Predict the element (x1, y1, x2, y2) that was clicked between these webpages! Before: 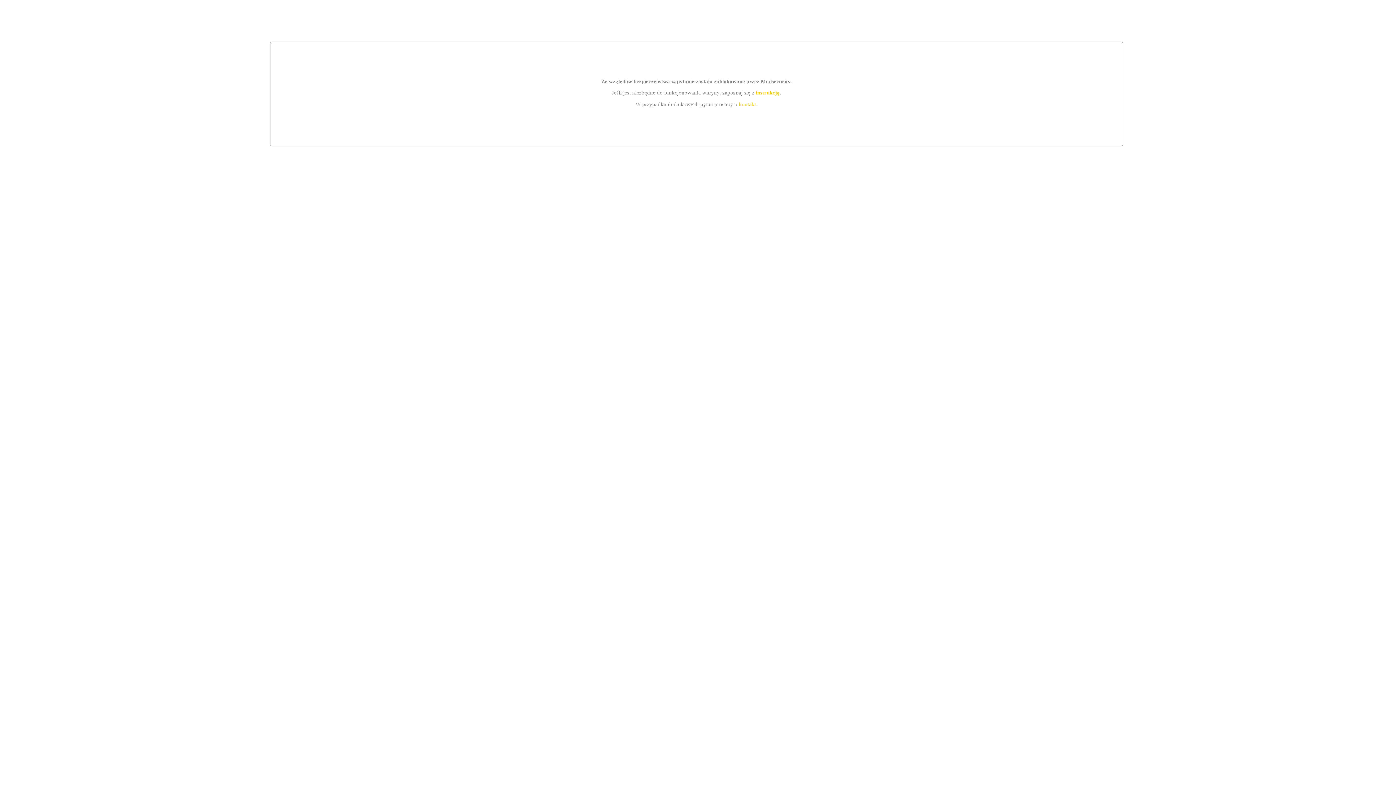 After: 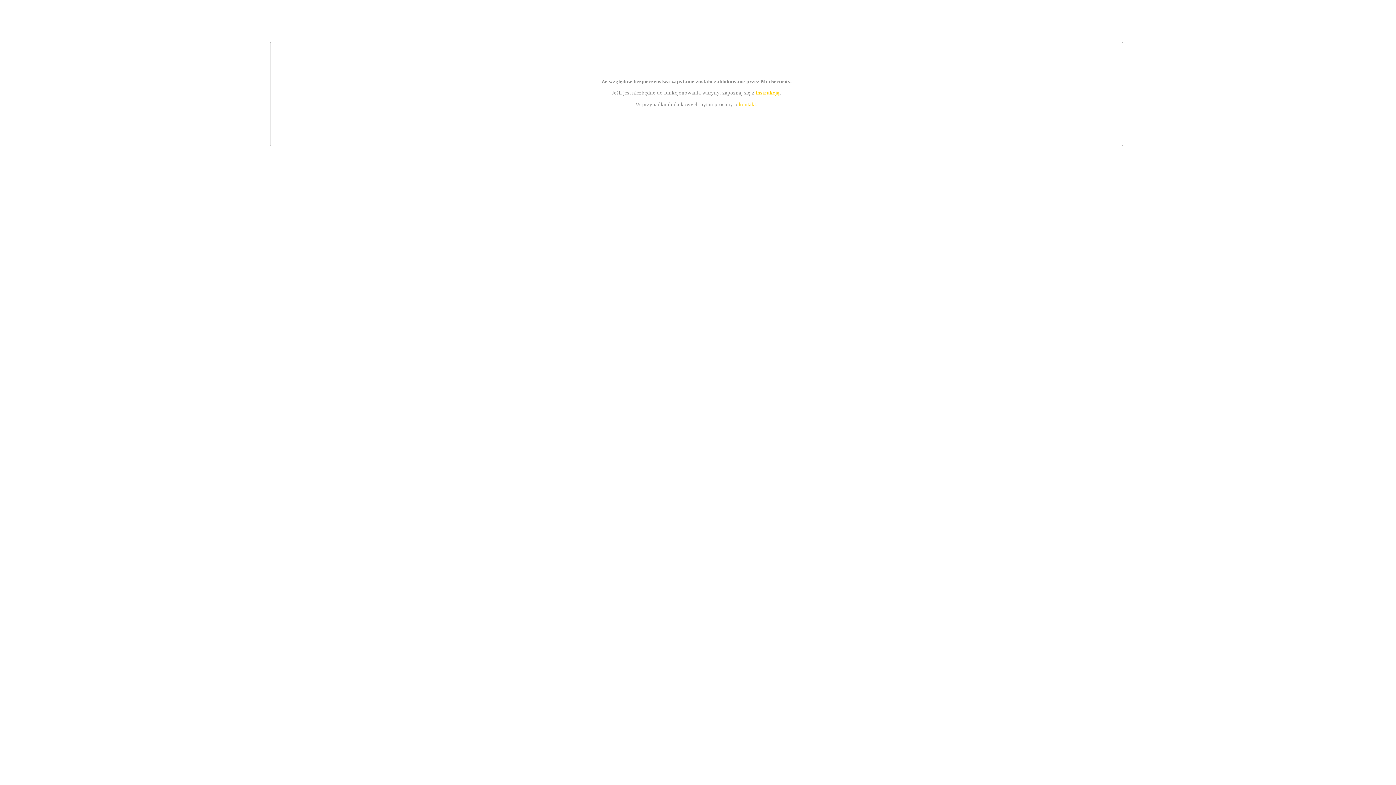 Action: label: kontakt bbox: (739, 101, 756, 107)